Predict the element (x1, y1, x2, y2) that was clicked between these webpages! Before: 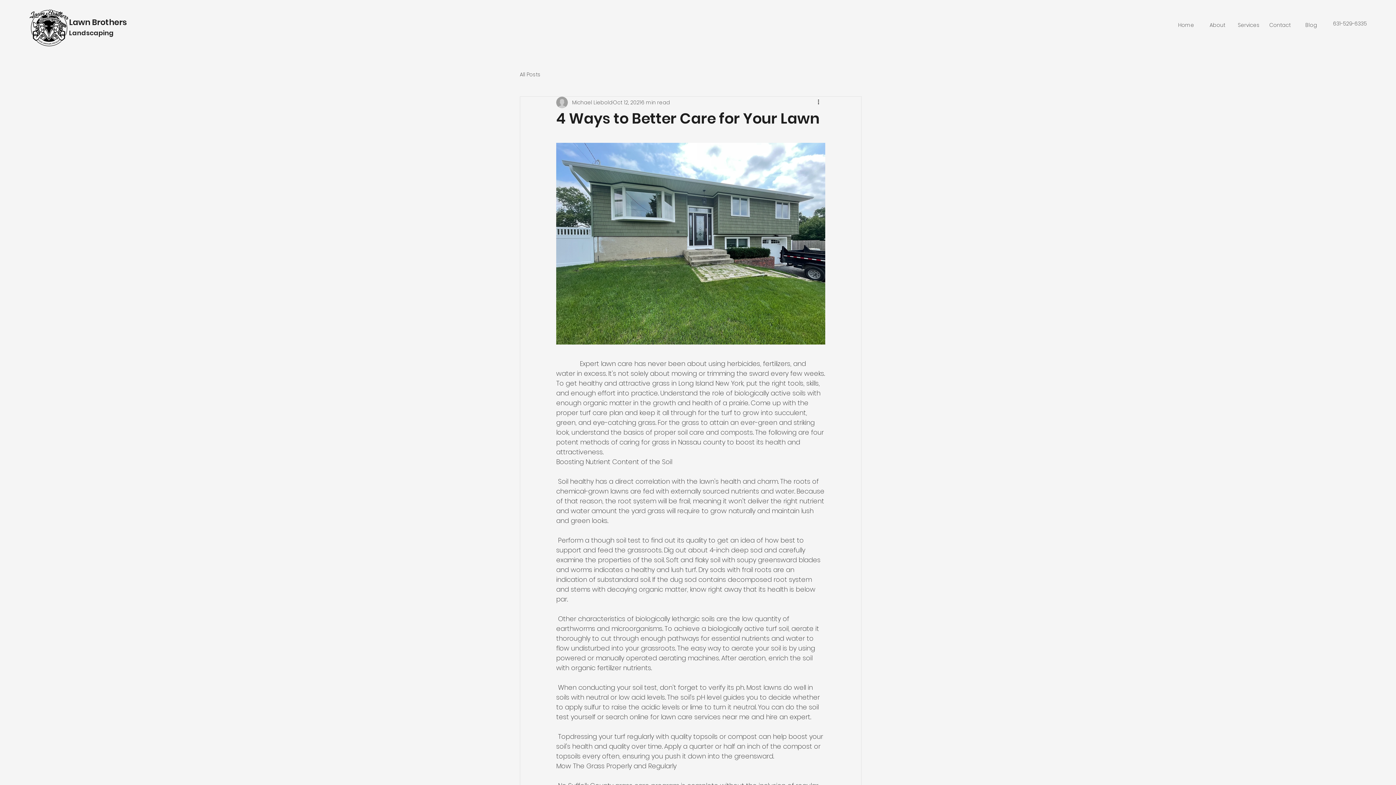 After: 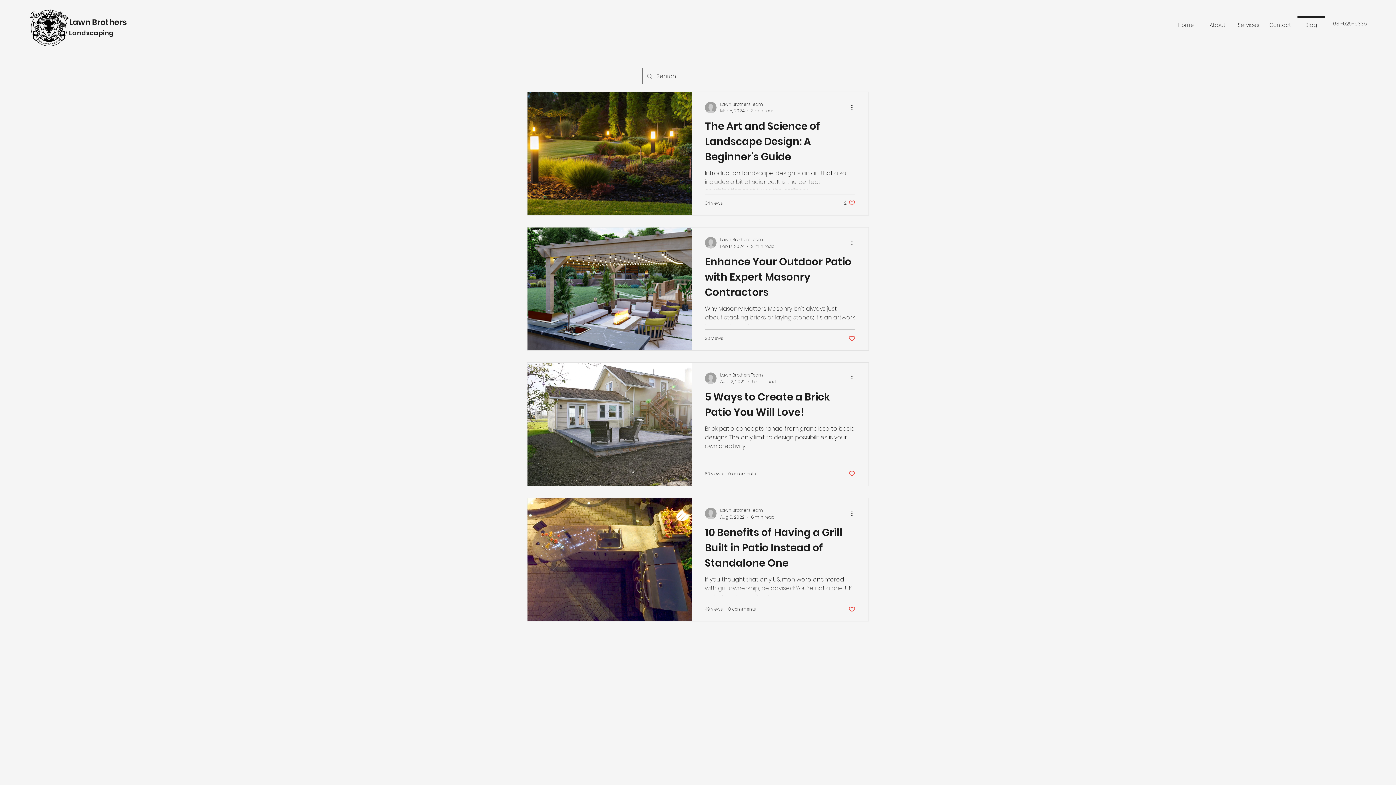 Action: label: Blog bbox: (1296, 16, 1327, 27)